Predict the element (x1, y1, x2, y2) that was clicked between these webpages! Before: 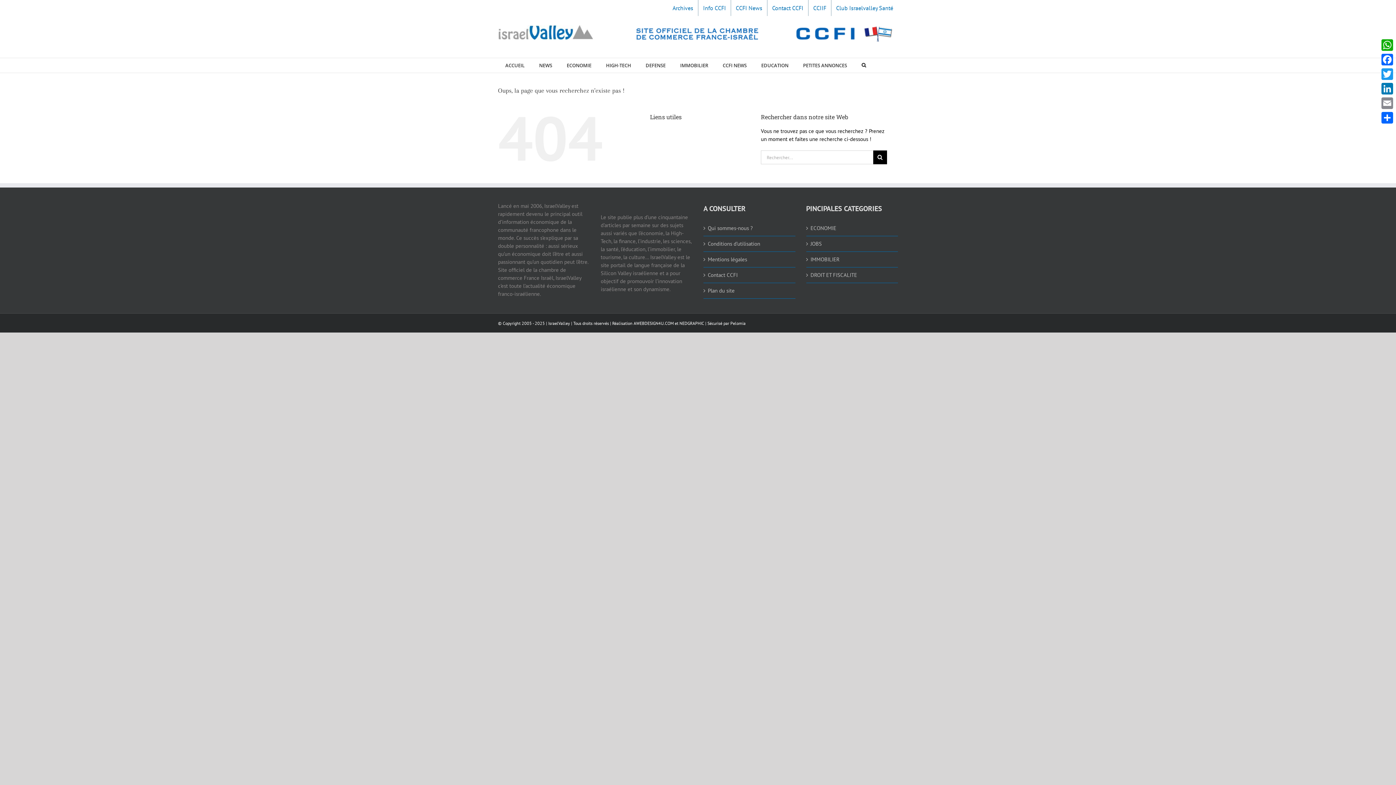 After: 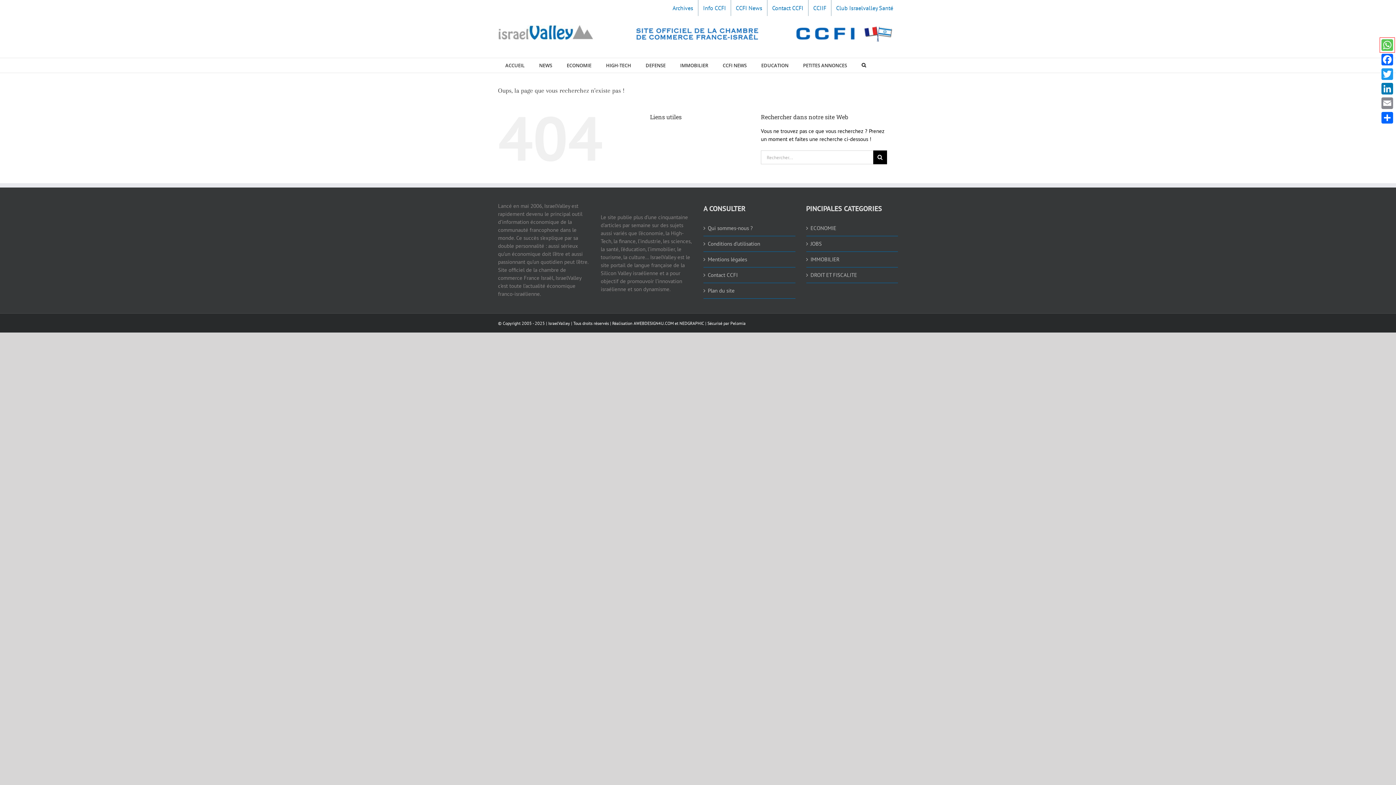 Action: bbox: (1380, 37, 1394, 52) label: WhatsApp